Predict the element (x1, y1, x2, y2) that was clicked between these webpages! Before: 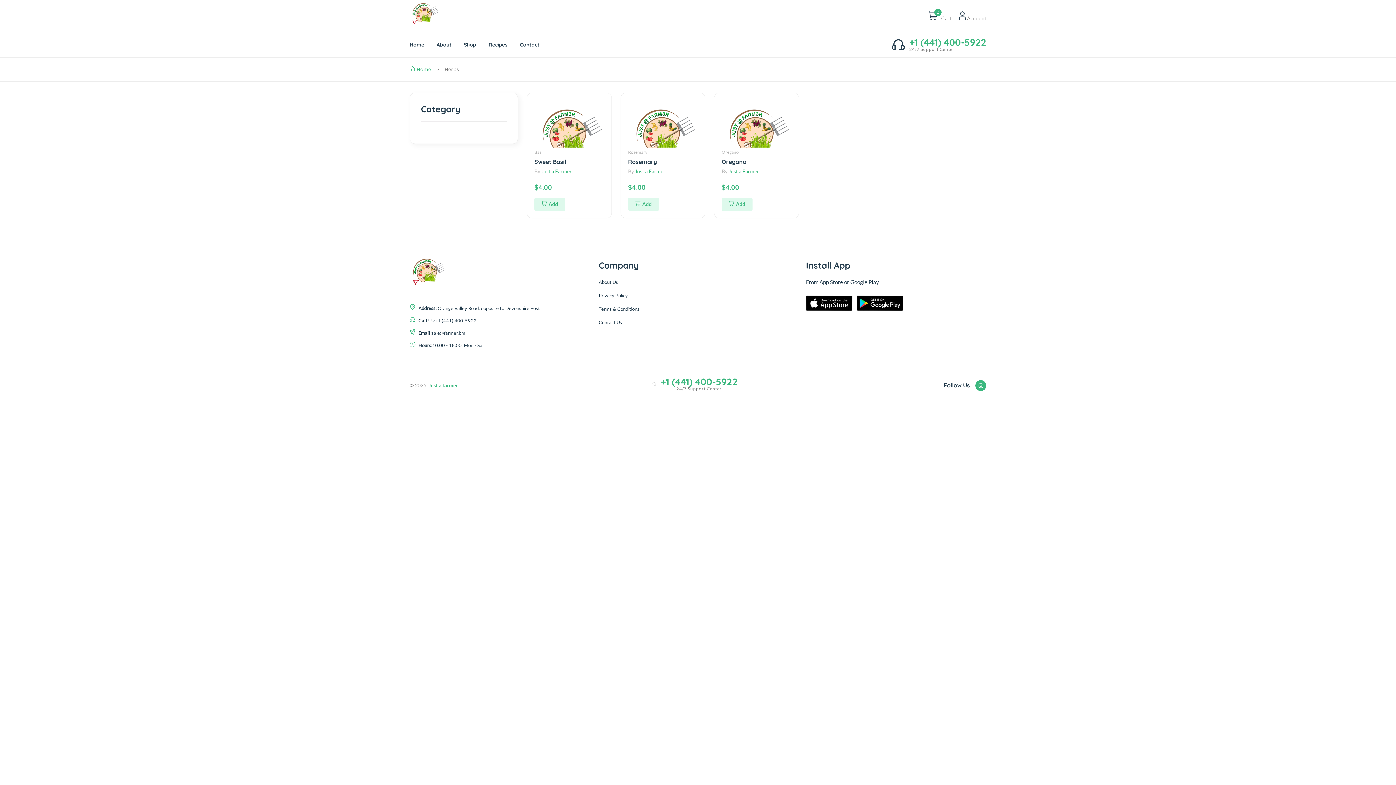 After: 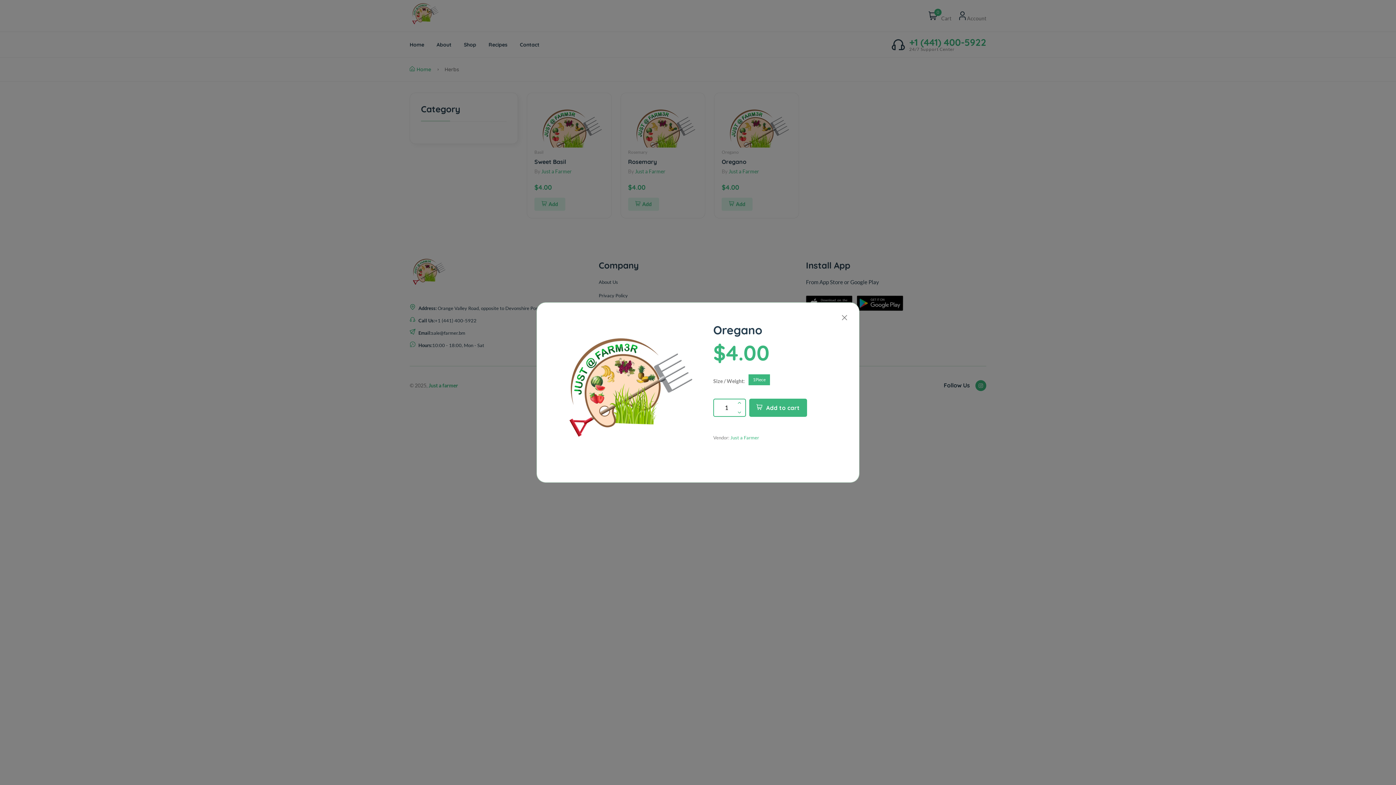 Action: label: Add bbox: (721, 197, 752, 210)